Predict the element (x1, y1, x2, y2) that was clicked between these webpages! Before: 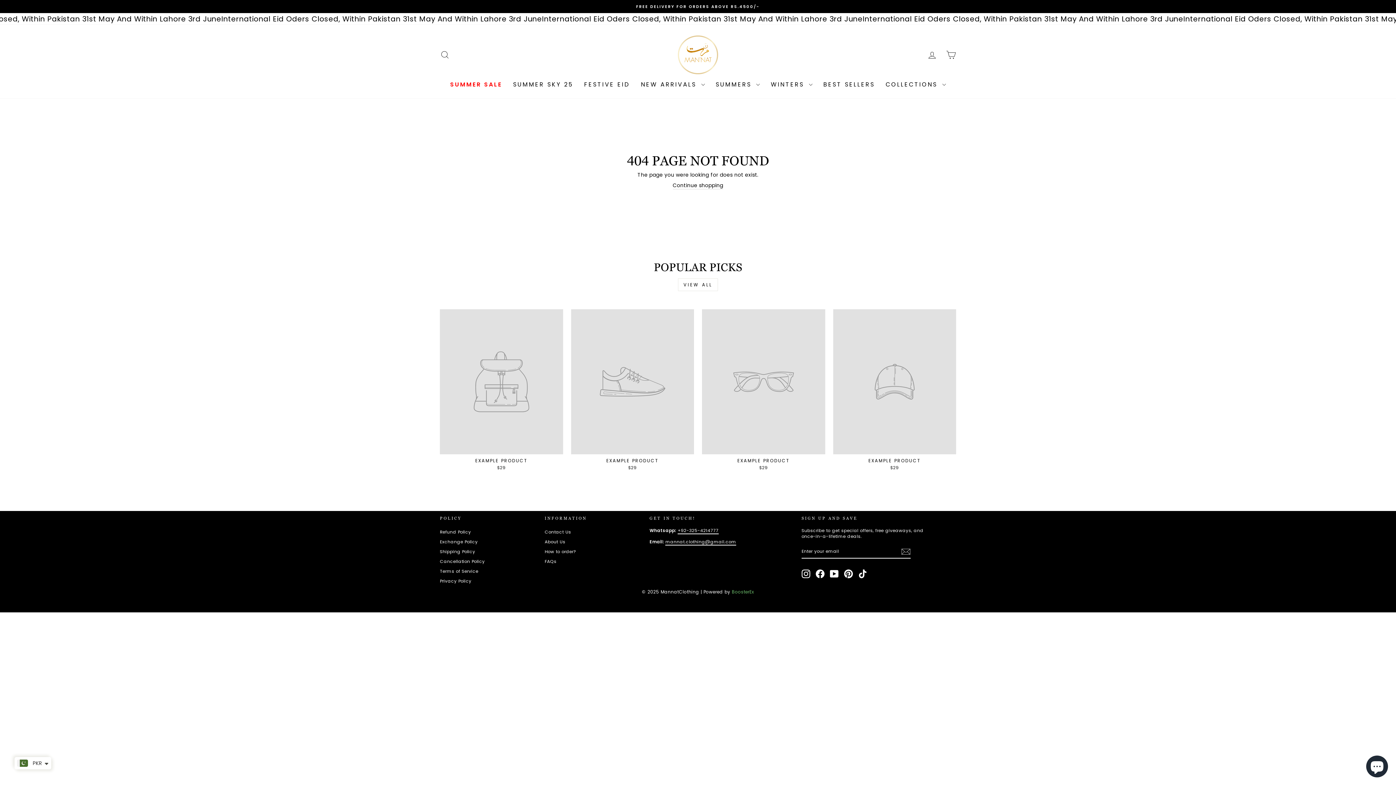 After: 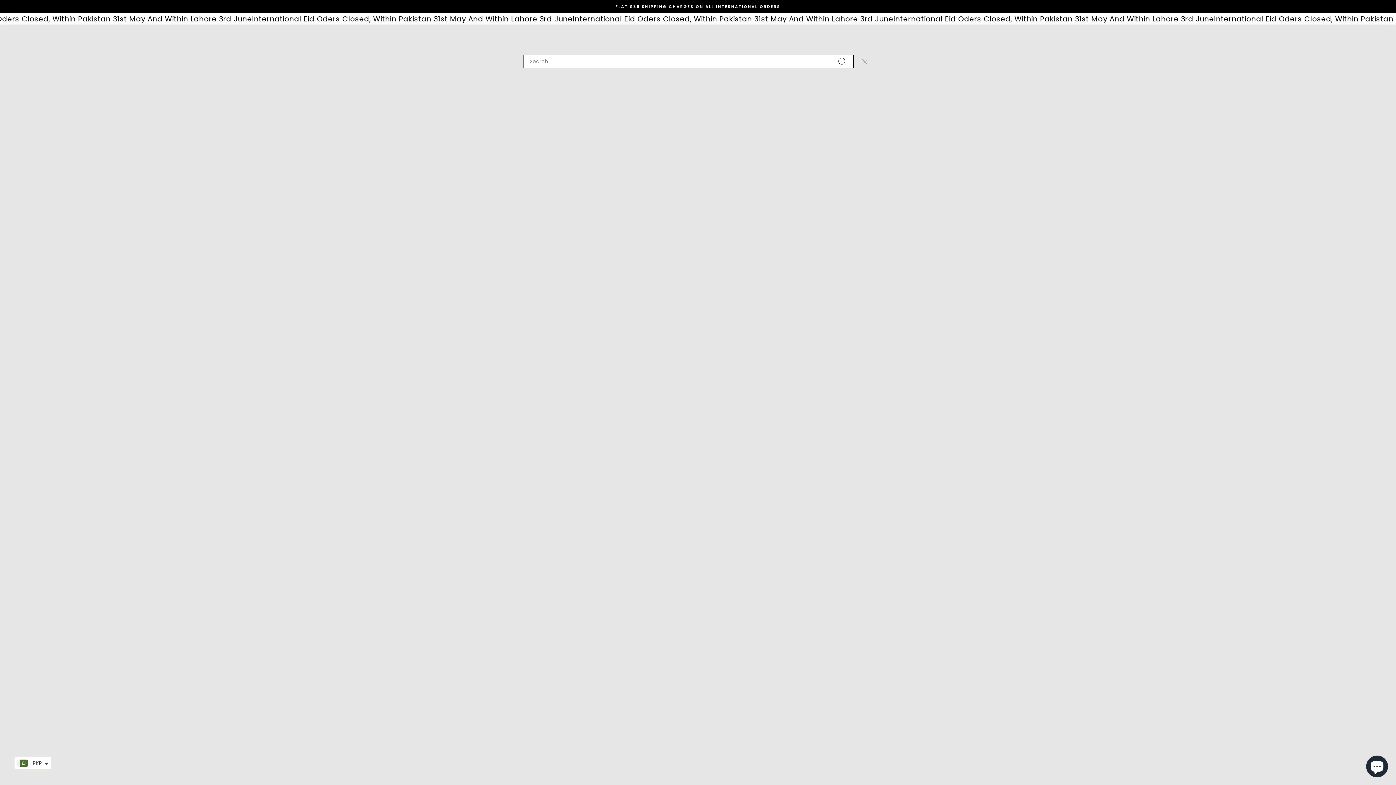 Action: bbox: (435, 47, 454, 62) label: SEARCH